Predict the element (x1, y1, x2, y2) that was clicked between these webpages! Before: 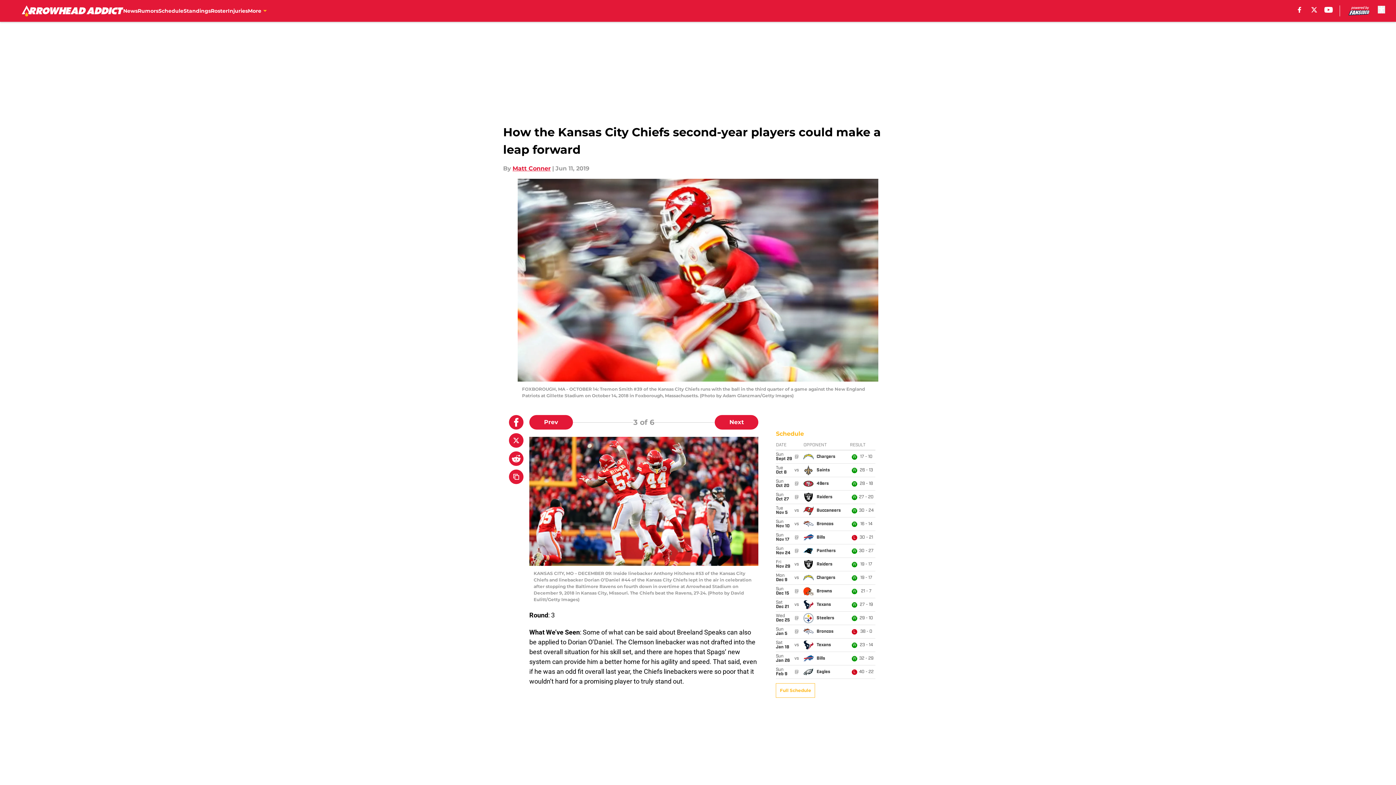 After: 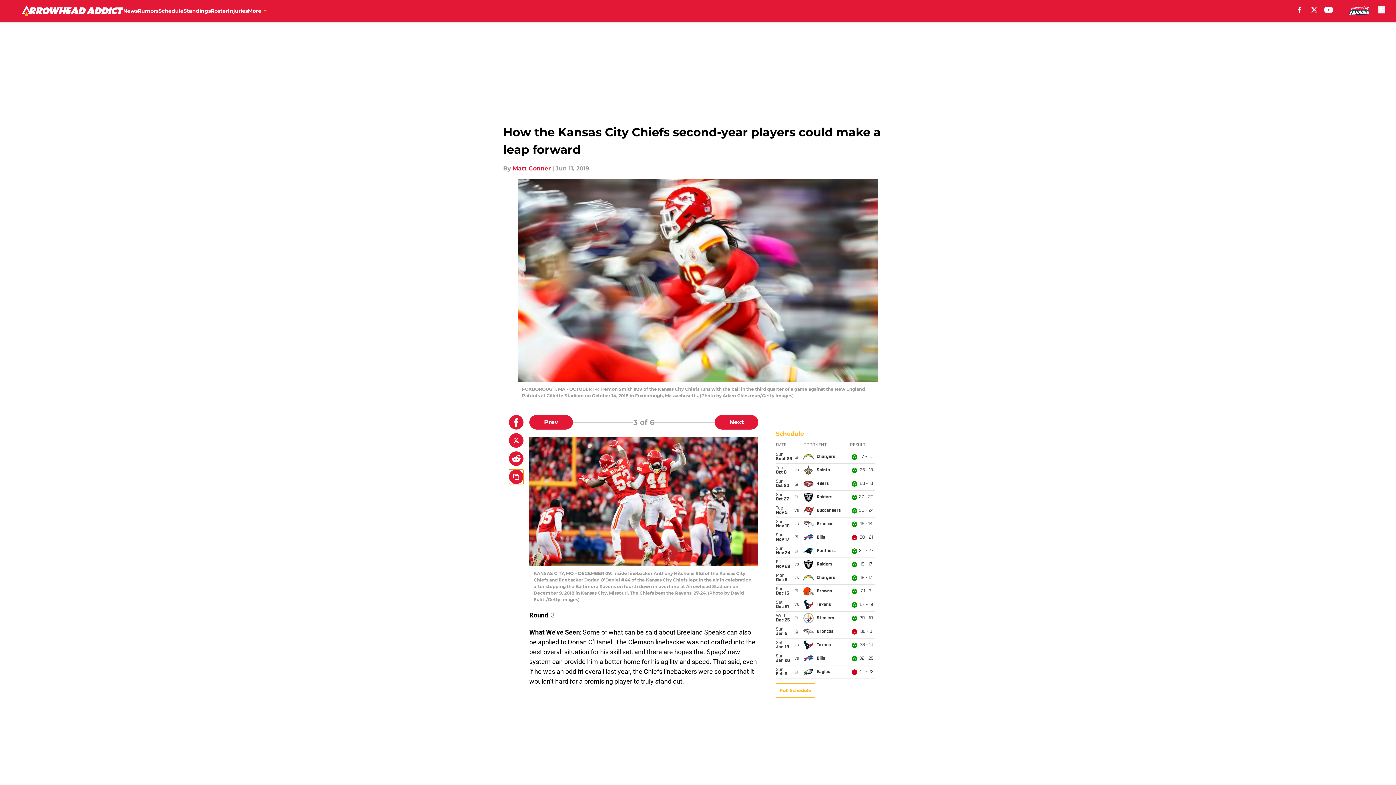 Action: label: copy bbox: (509, 469, 523, 484)